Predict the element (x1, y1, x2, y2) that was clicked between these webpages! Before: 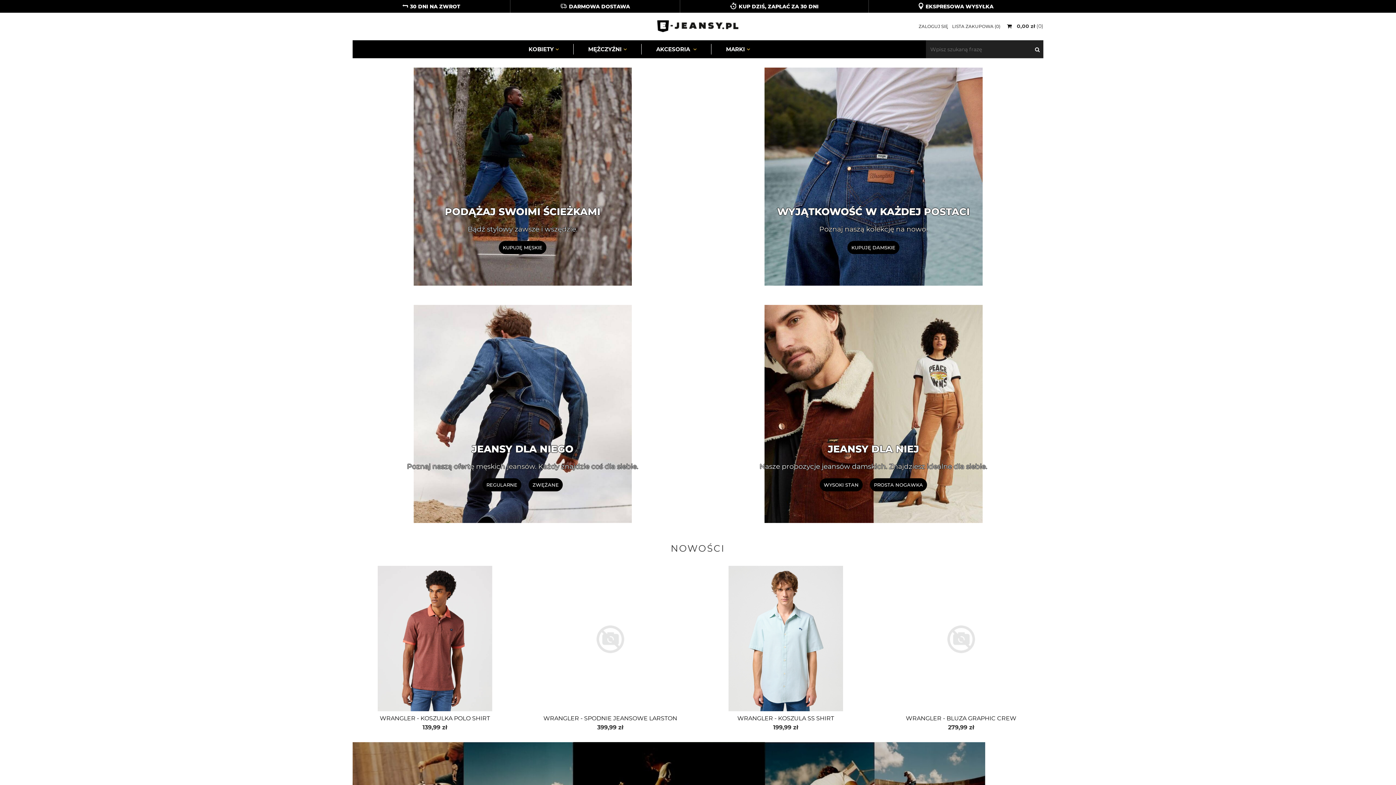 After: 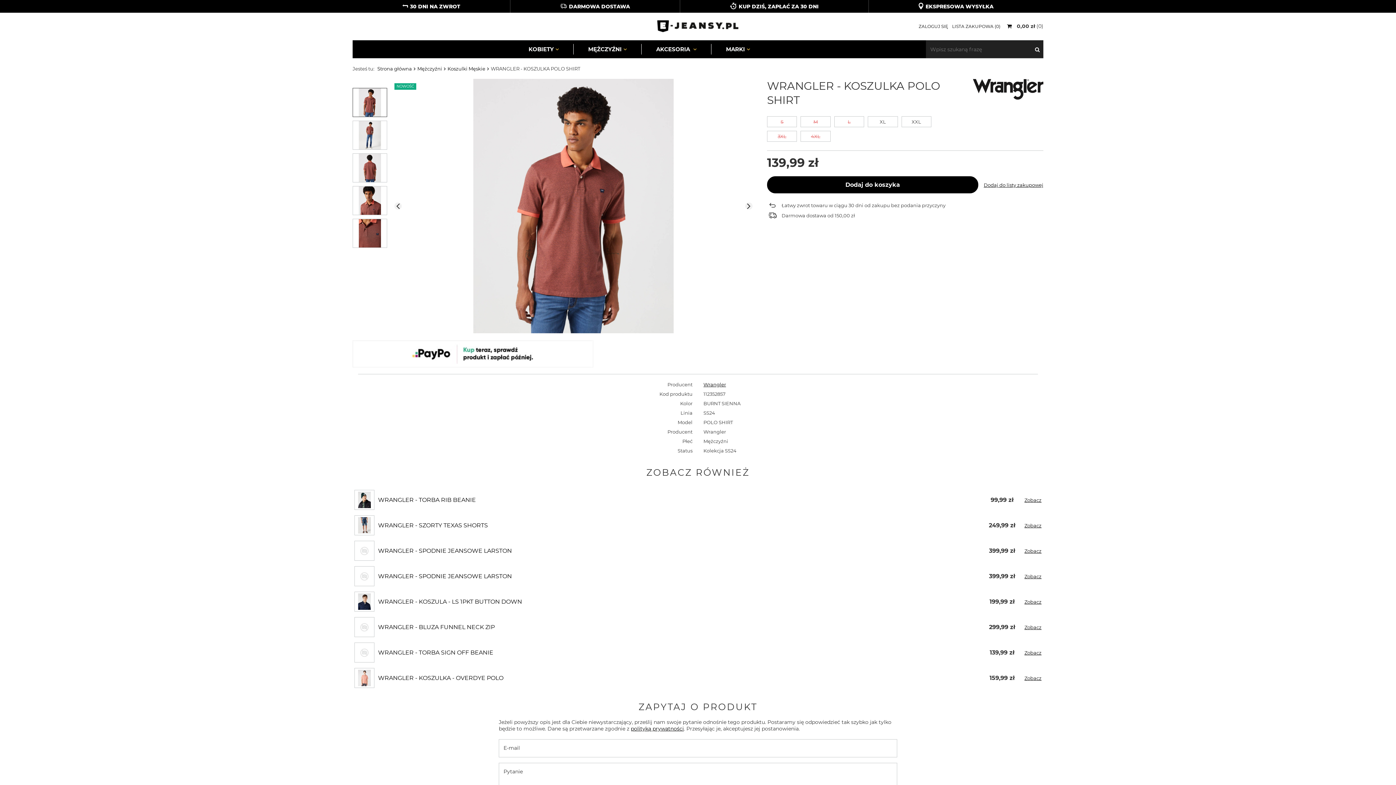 Action: bbox: (349, 566, 520, 711)